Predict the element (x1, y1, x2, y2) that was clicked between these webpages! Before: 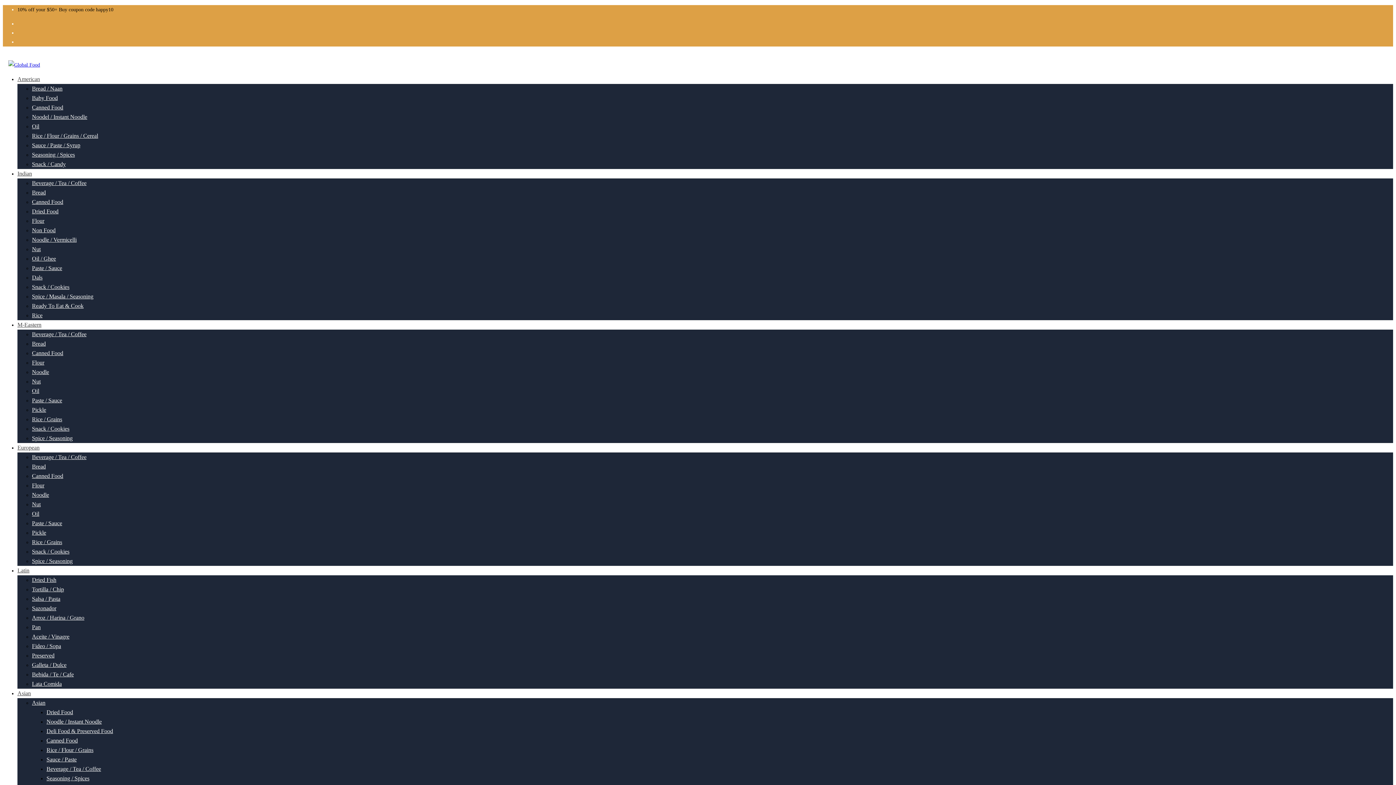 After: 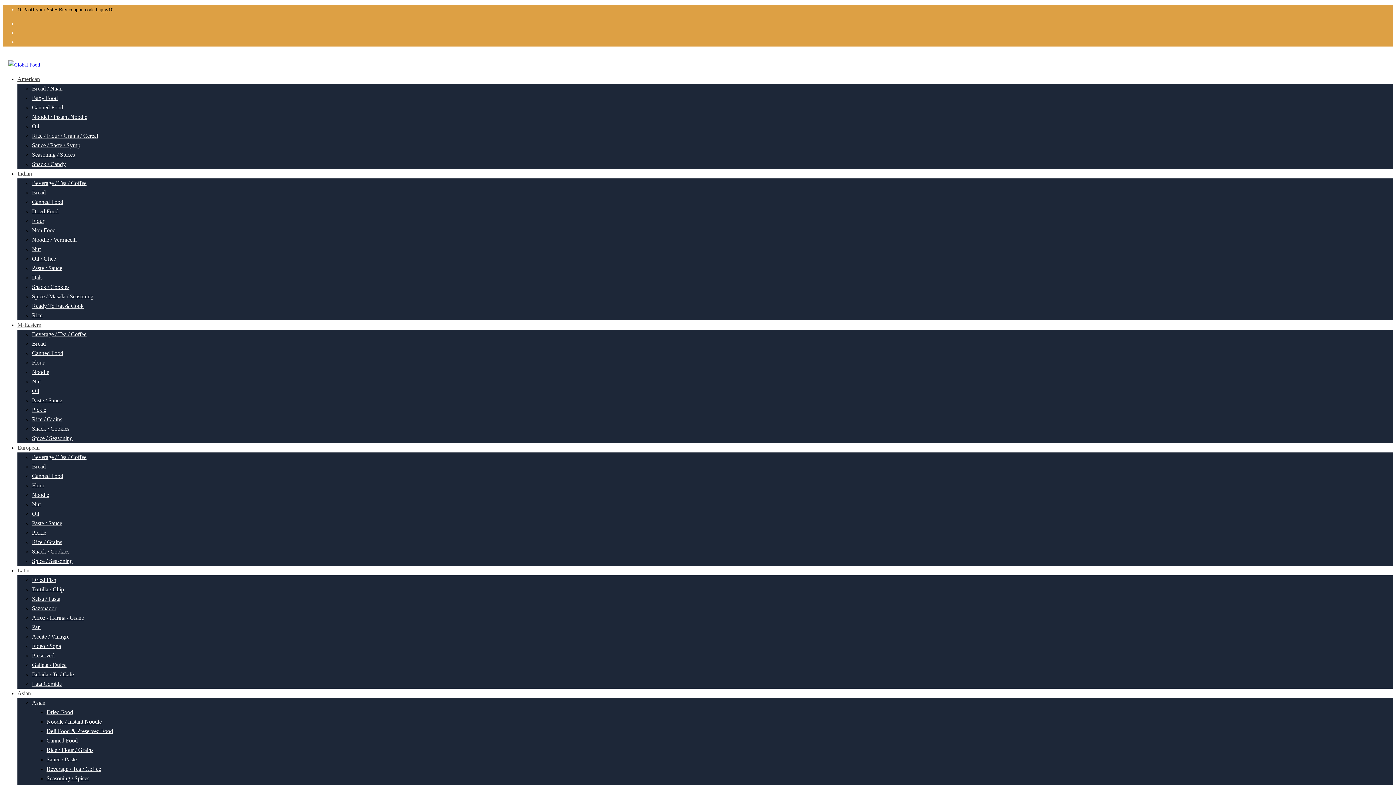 Action: label: Bebida / Te / Cafe bbox: (32, 671, 73, 677)